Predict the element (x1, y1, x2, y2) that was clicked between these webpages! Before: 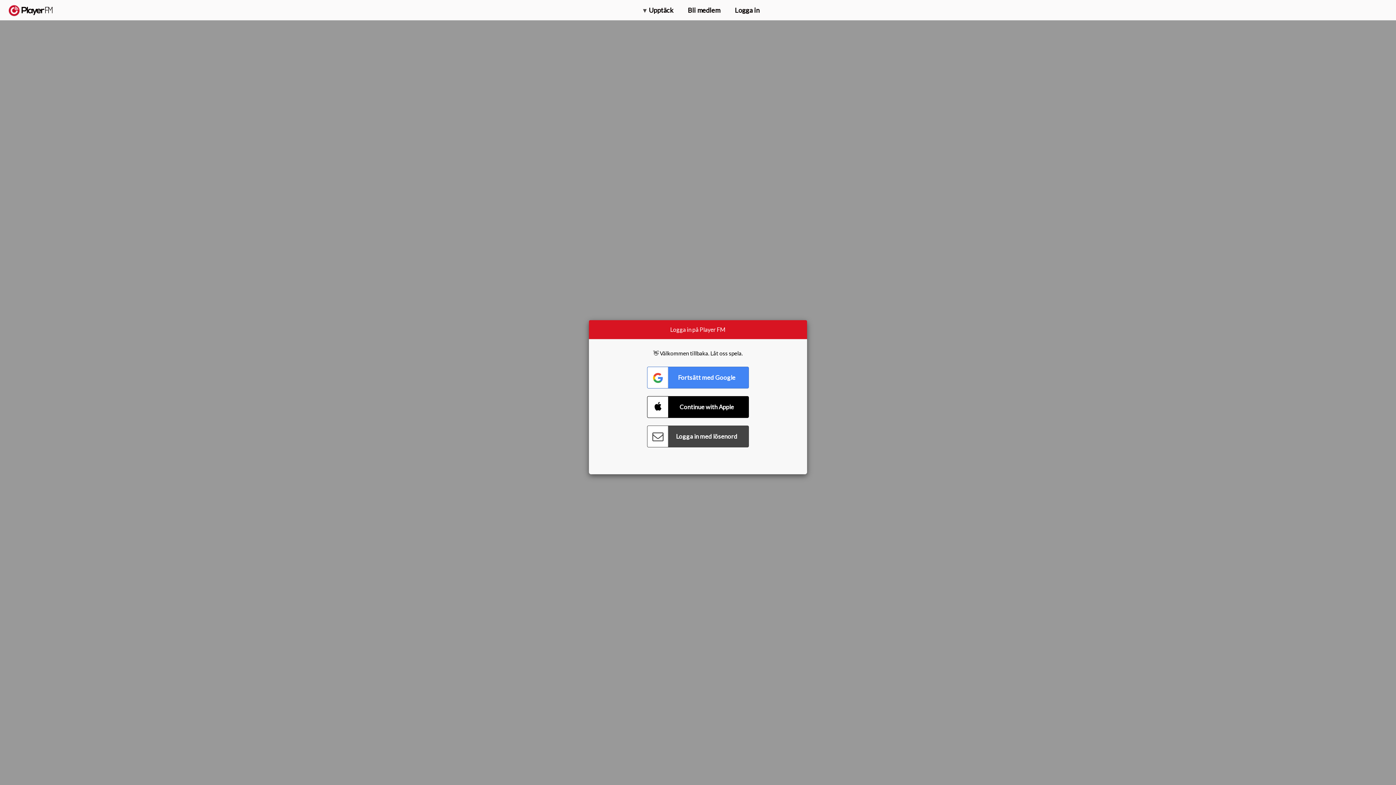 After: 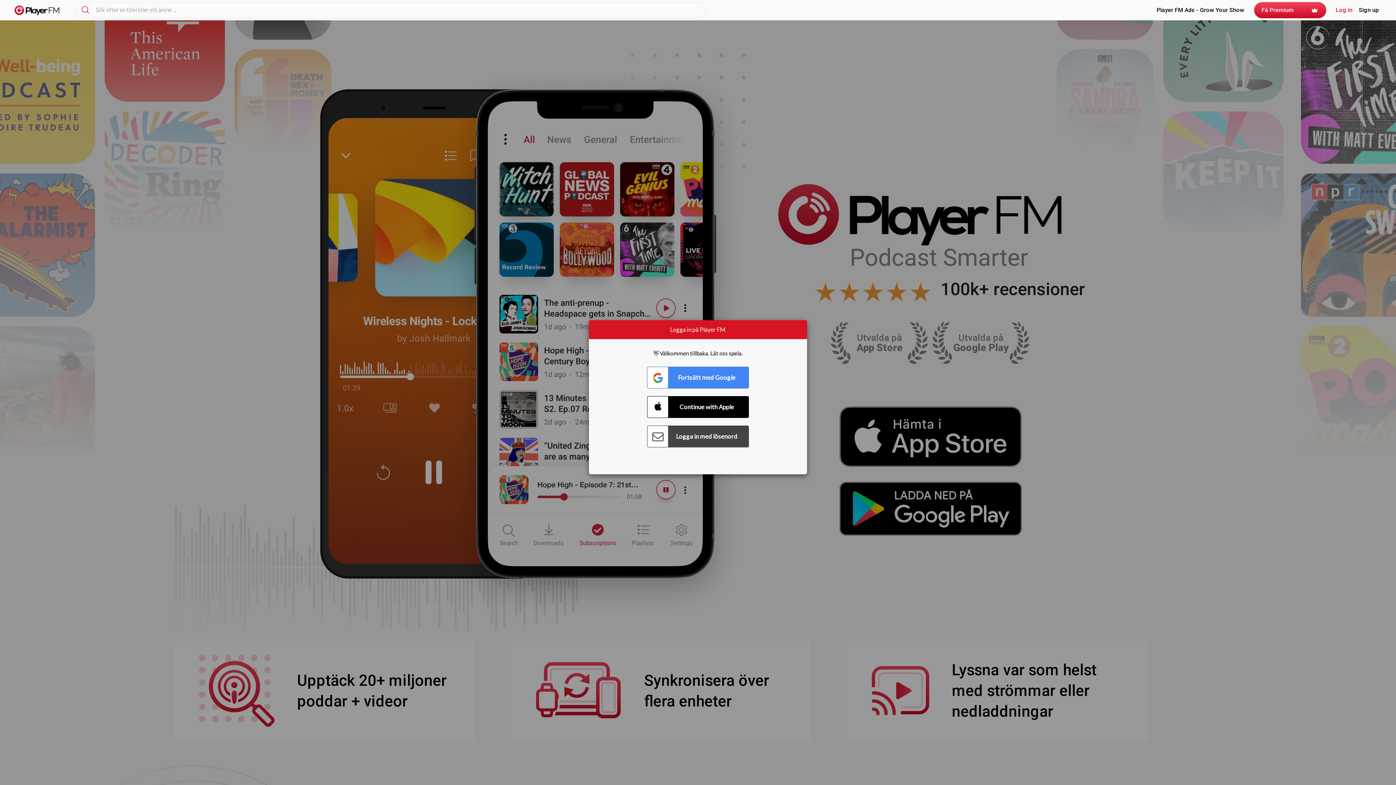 Action: label:   bbox: (8, 5, 52, 15)